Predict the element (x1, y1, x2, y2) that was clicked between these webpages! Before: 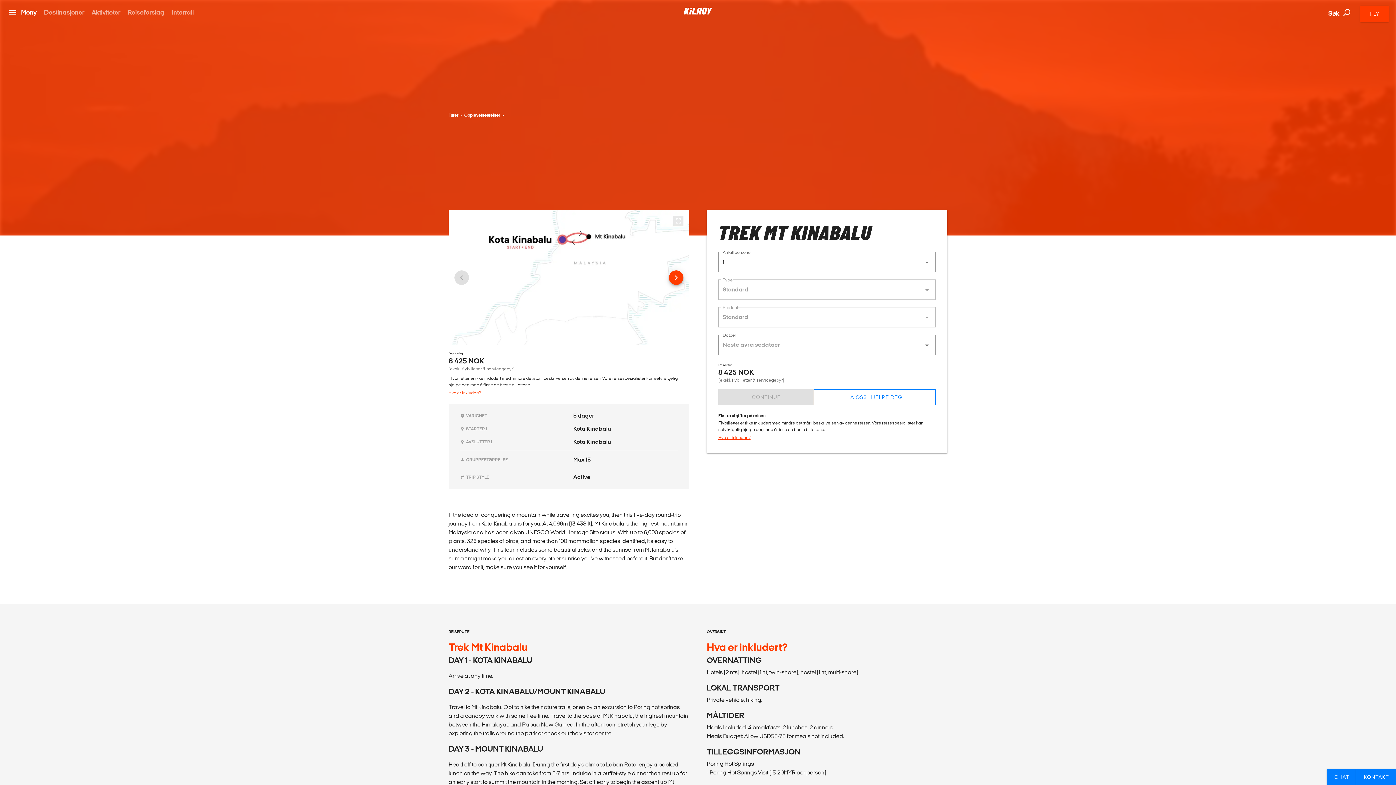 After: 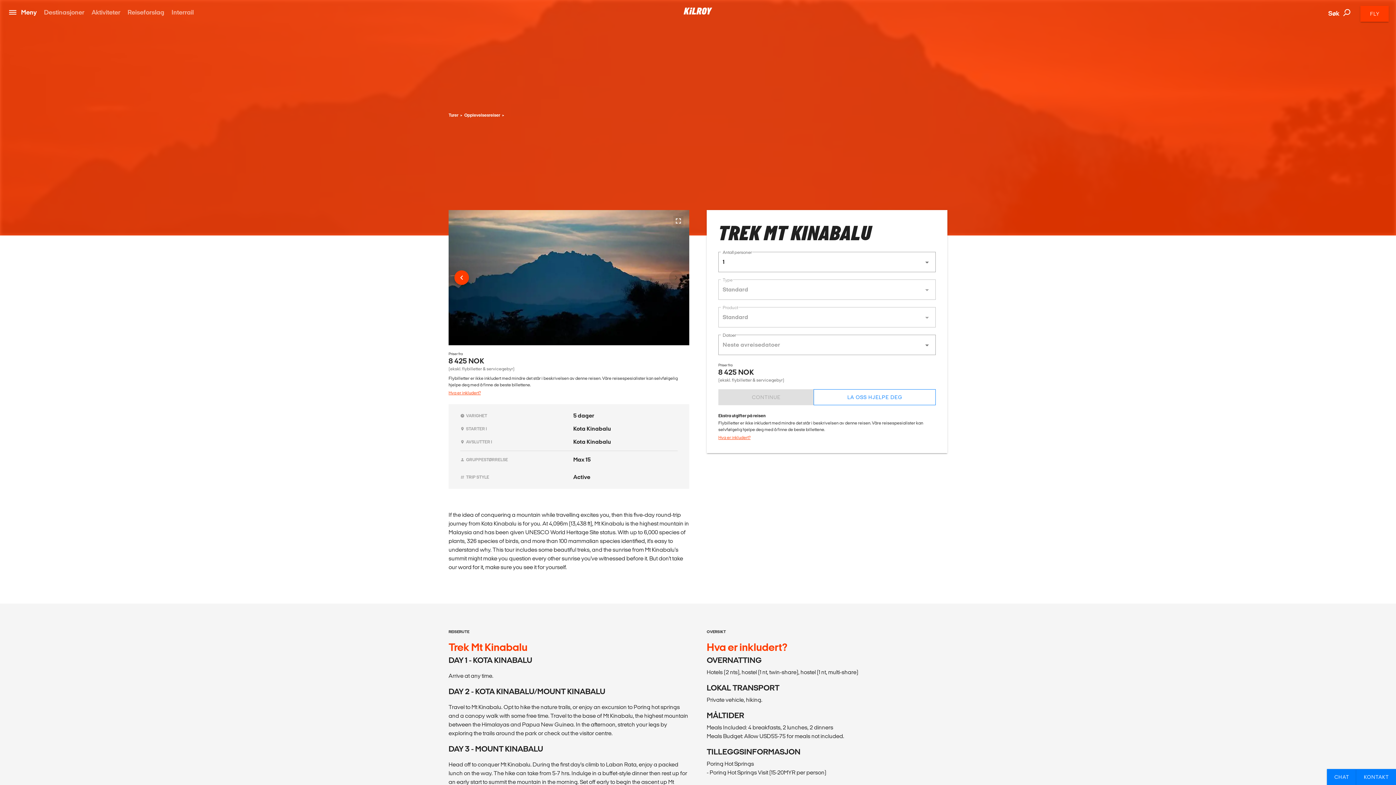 Action: bbox: (669, 270, 683, 285)